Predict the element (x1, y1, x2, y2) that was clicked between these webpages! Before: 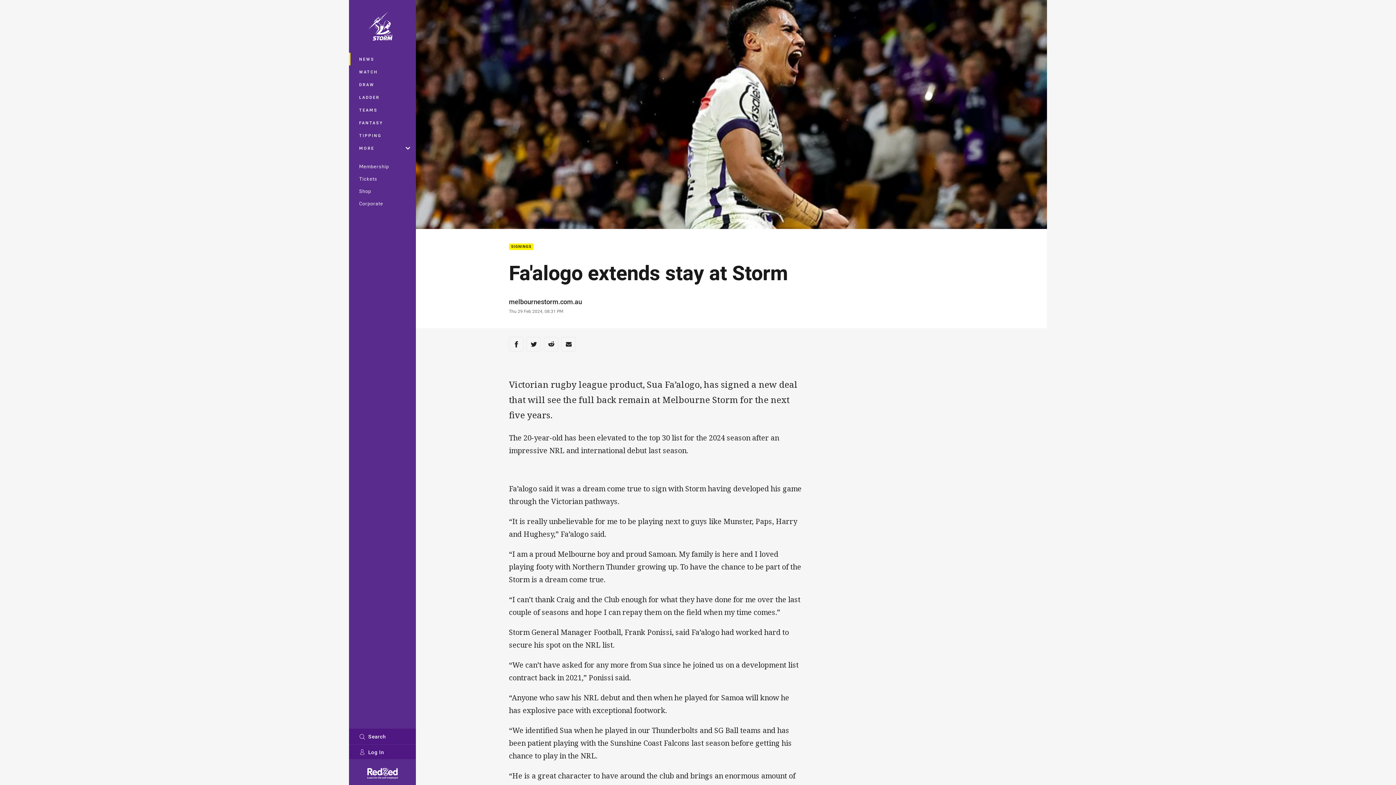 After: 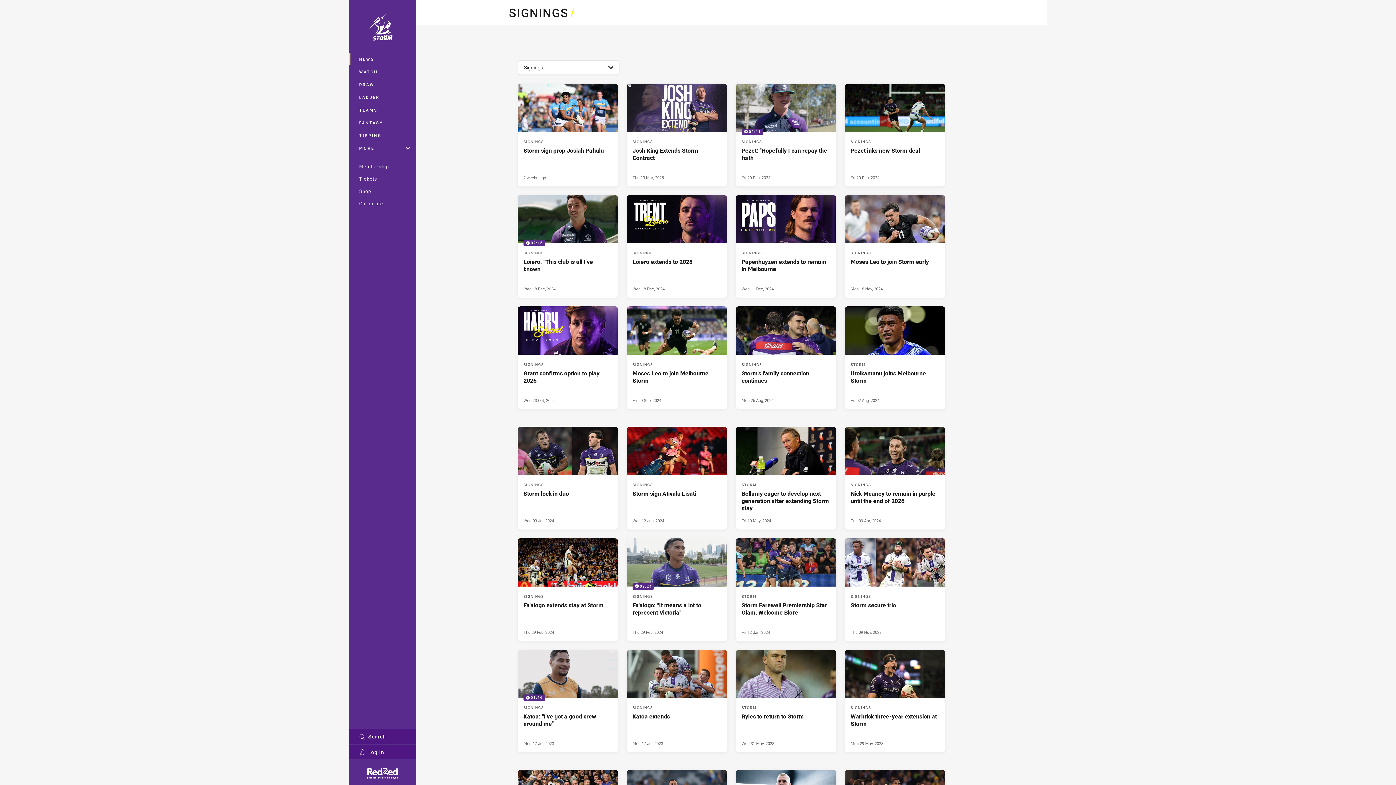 Action: label: SIGNINGS bbox: (509, 243, 533, 250)